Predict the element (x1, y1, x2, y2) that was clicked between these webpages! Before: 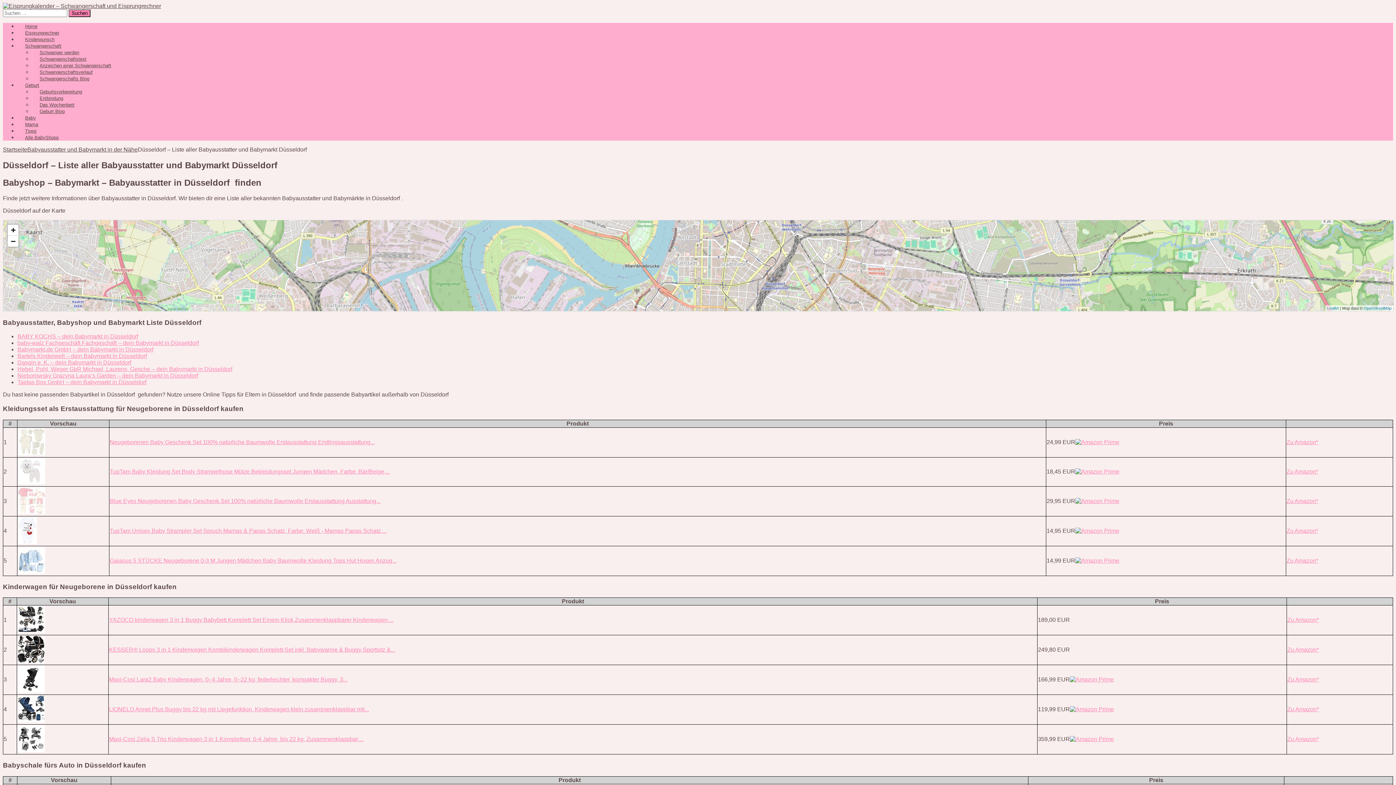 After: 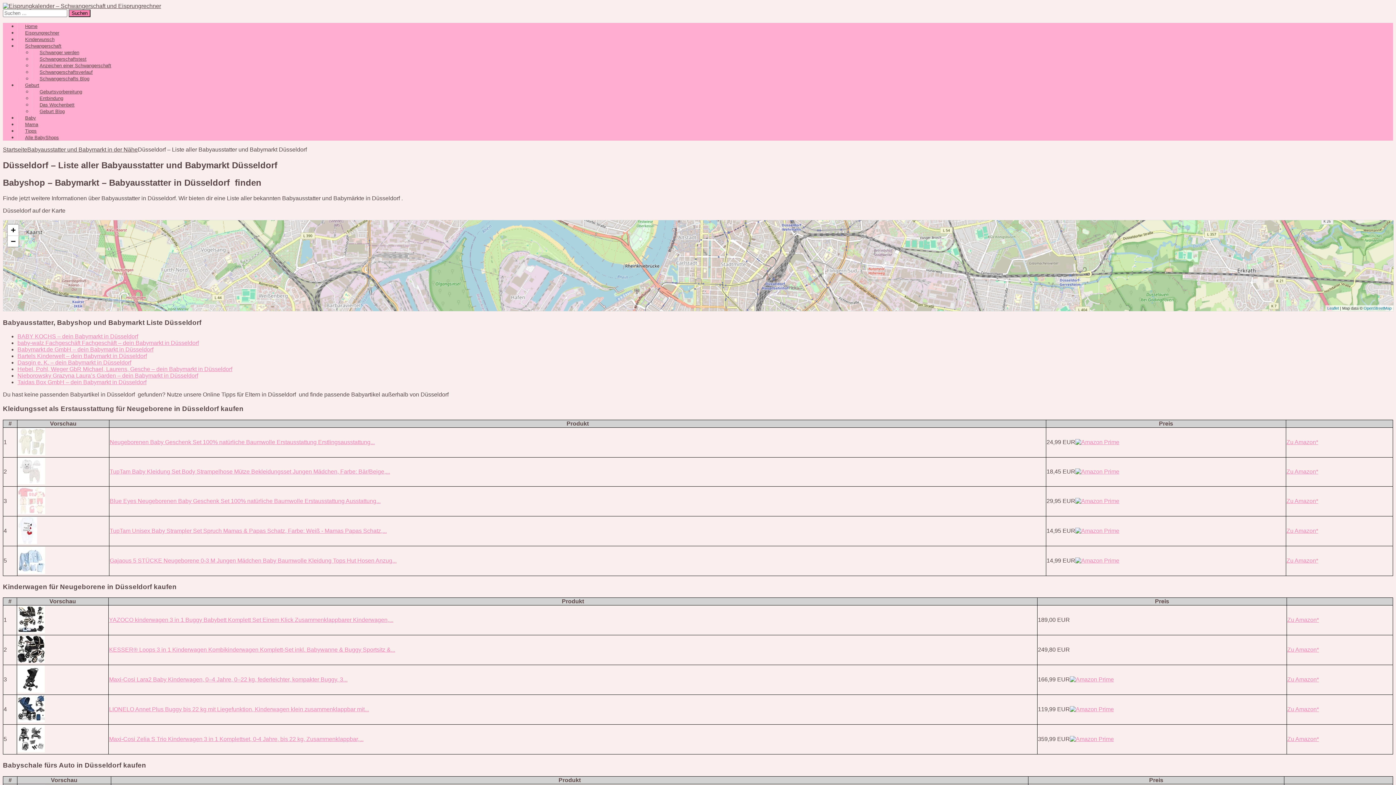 Action: label: Zu Amazon* bbox: (1287, 617, 1319, 623)